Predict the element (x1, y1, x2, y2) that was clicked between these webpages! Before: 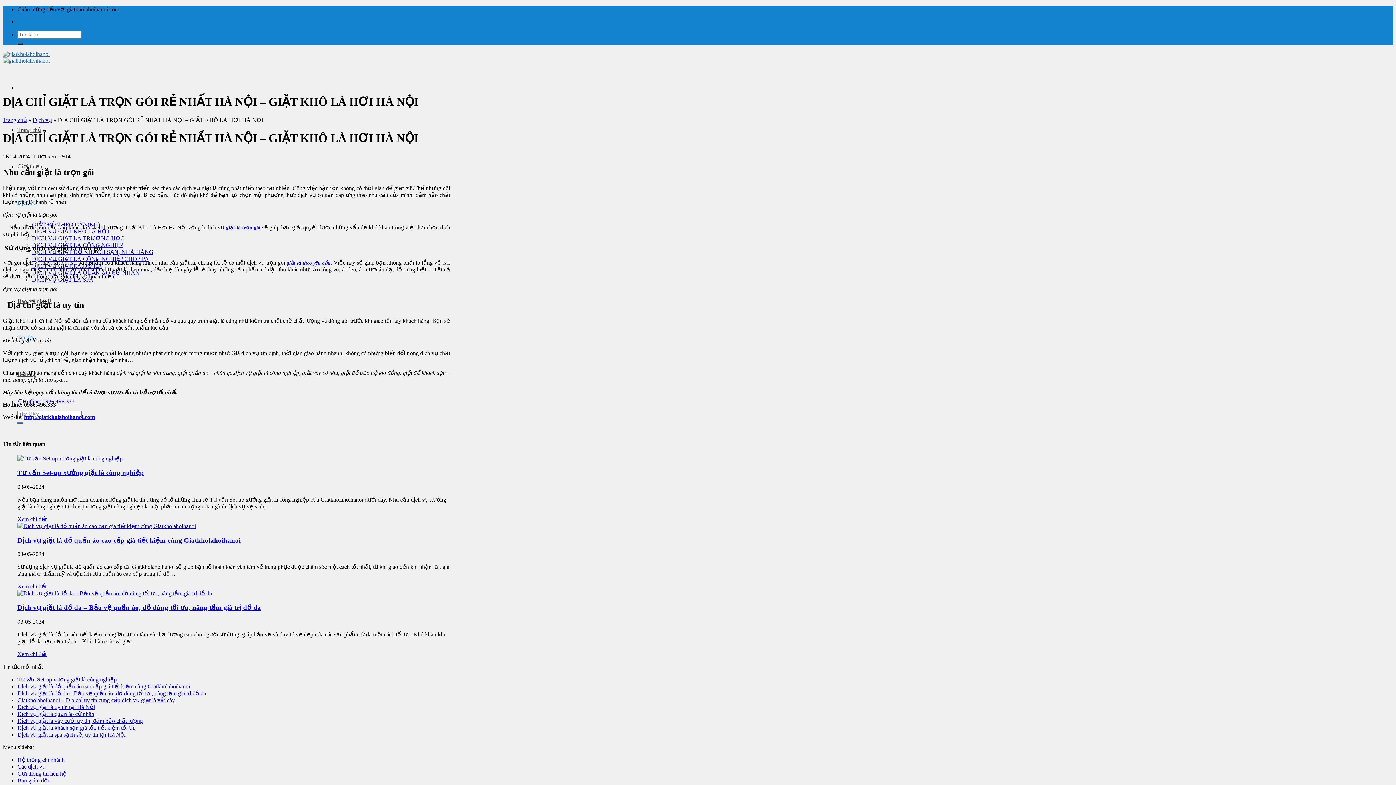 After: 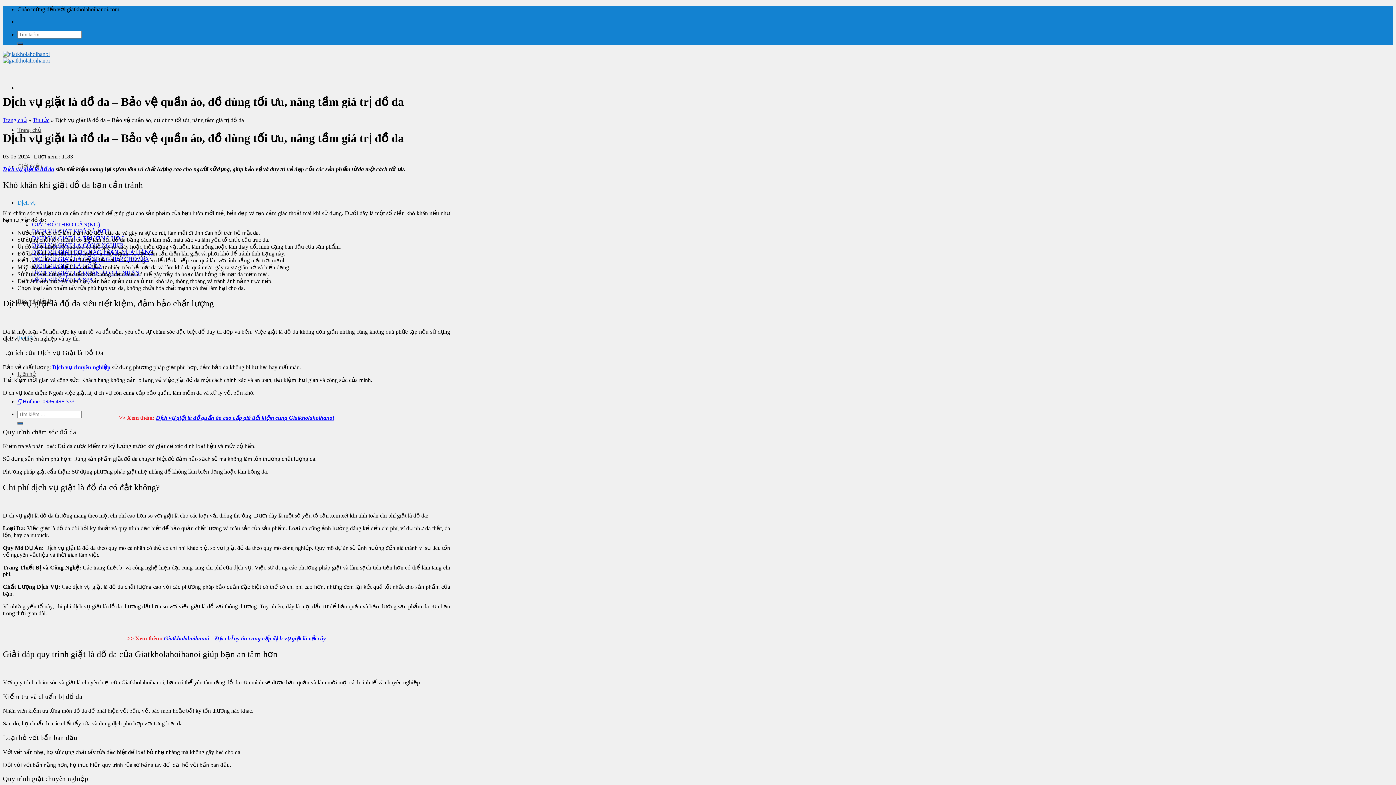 Action: bbox: (17, 651, 46, 657) label: Xem chi tiết